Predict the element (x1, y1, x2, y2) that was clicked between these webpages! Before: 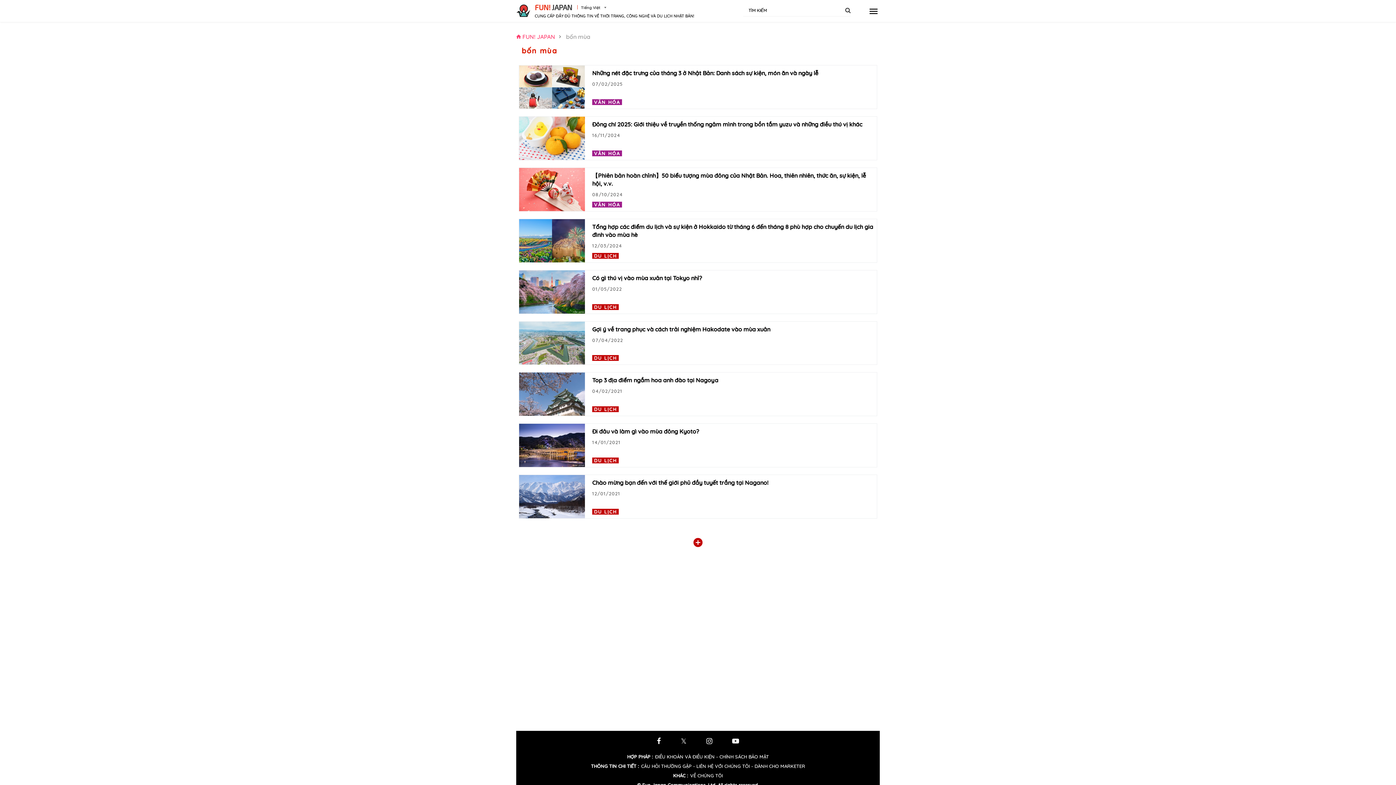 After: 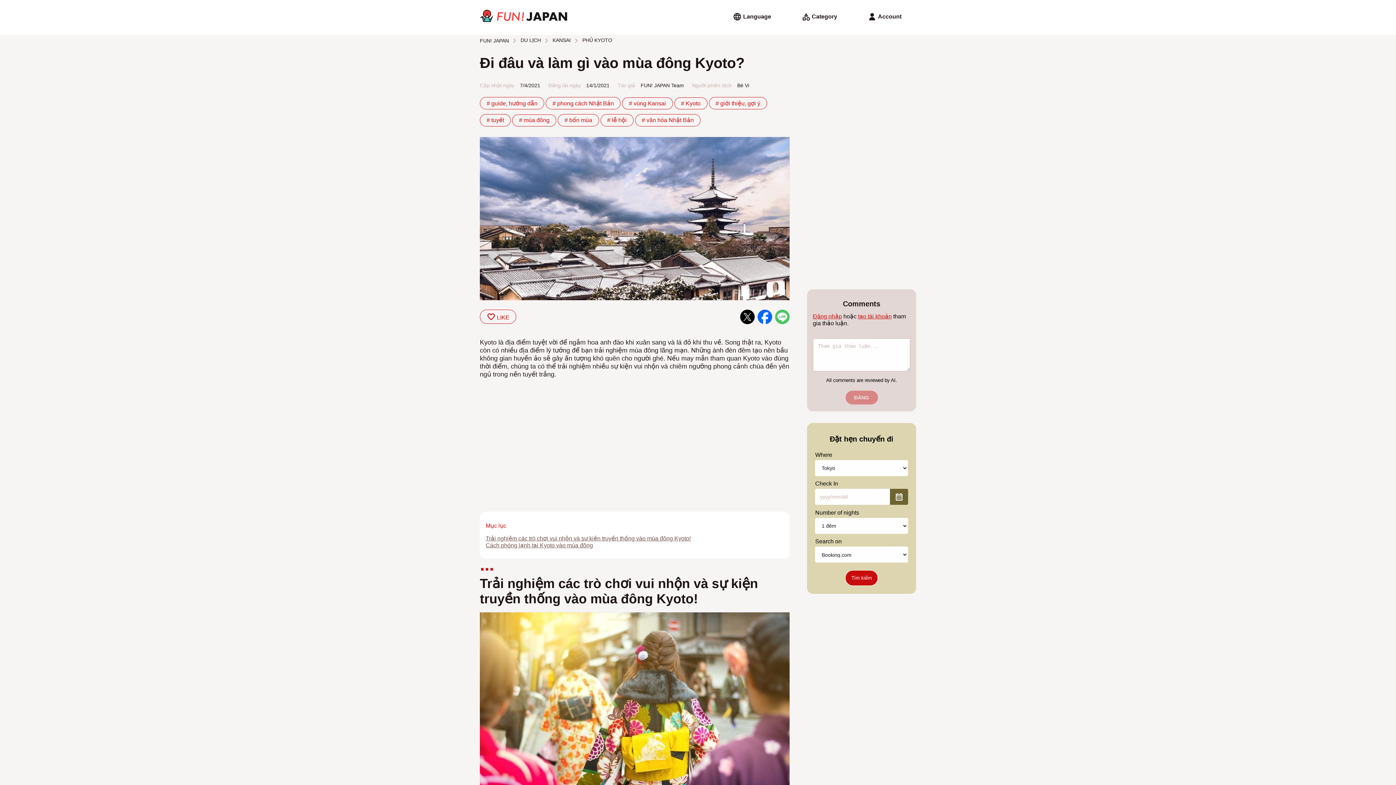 Action: bbox: (519, 424, 585, 467)